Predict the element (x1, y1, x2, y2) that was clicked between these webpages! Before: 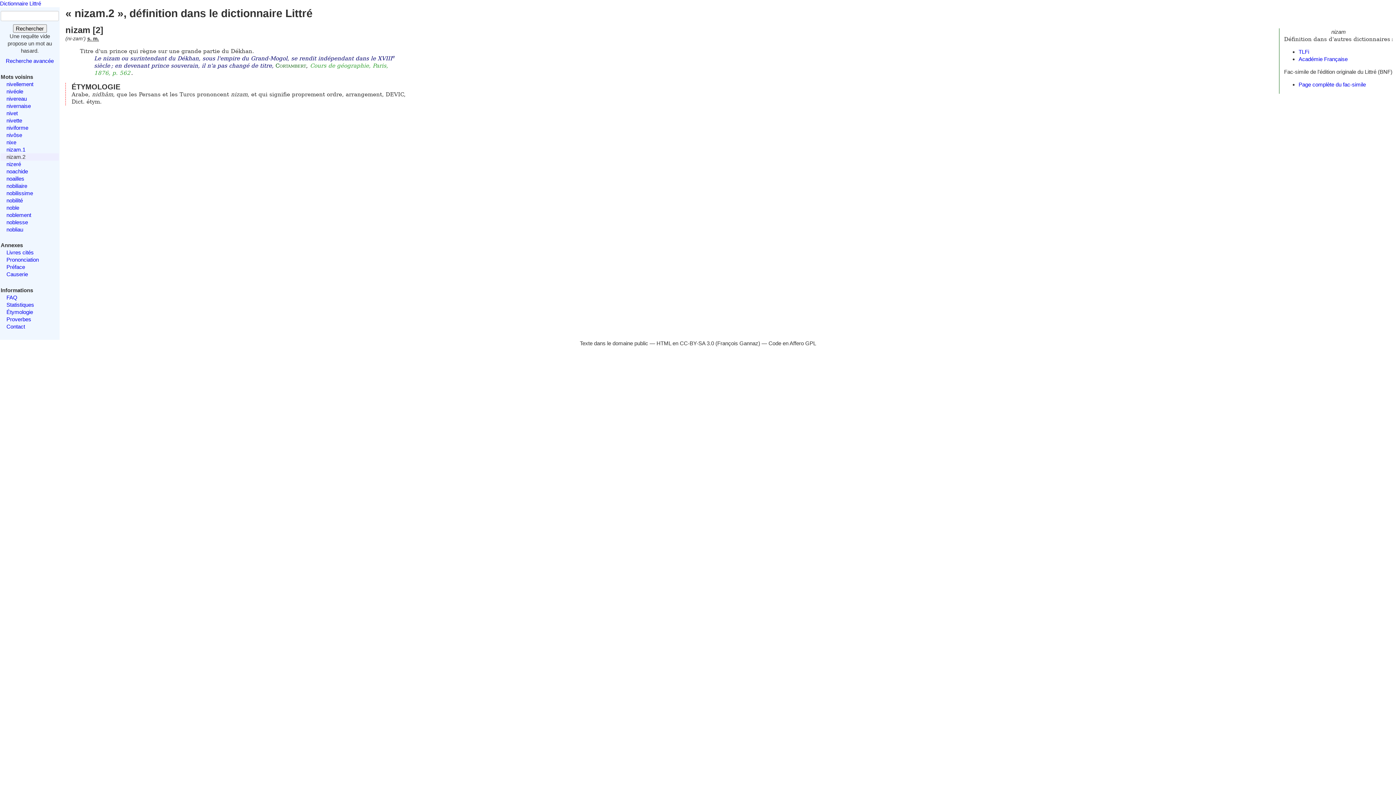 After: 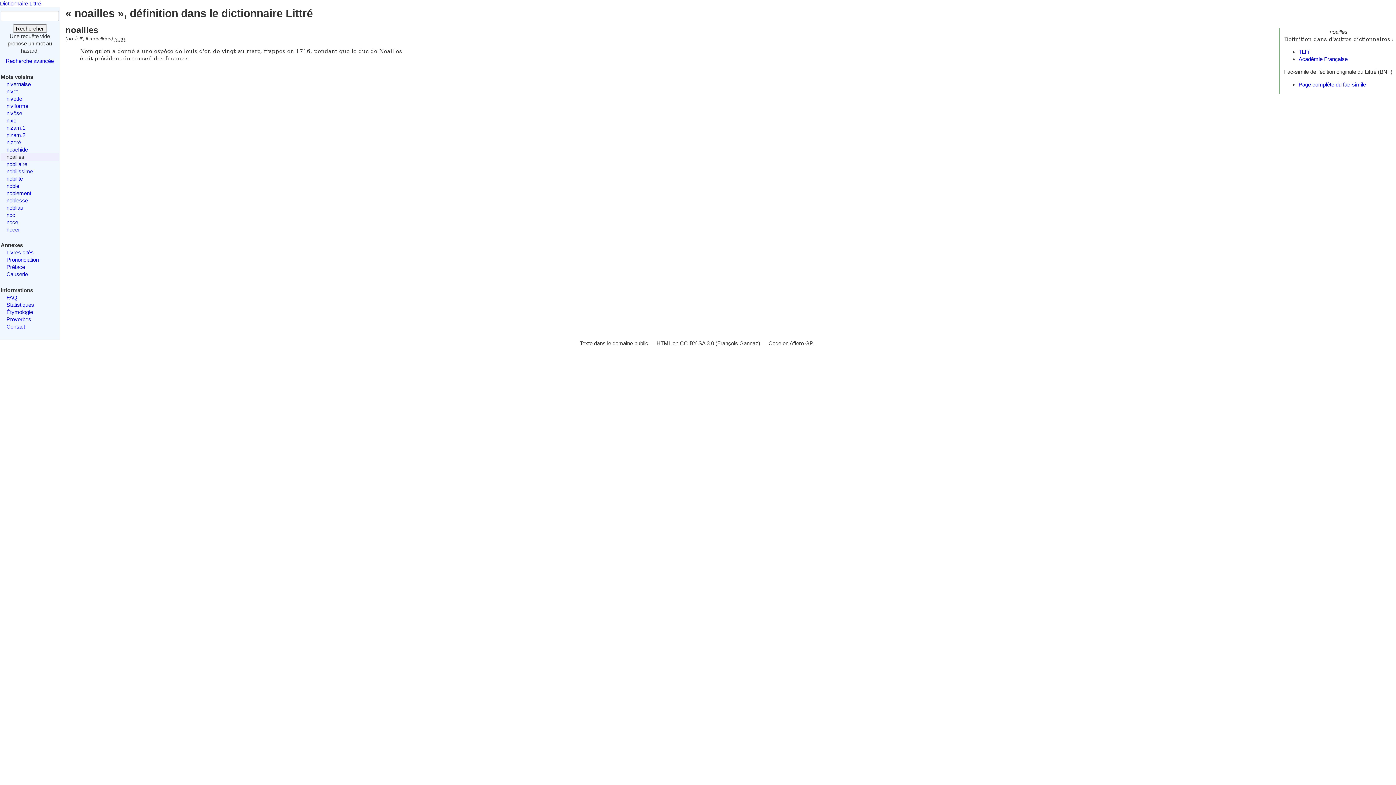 Action: bbox: (6, 175, 24, 181) label: noailles